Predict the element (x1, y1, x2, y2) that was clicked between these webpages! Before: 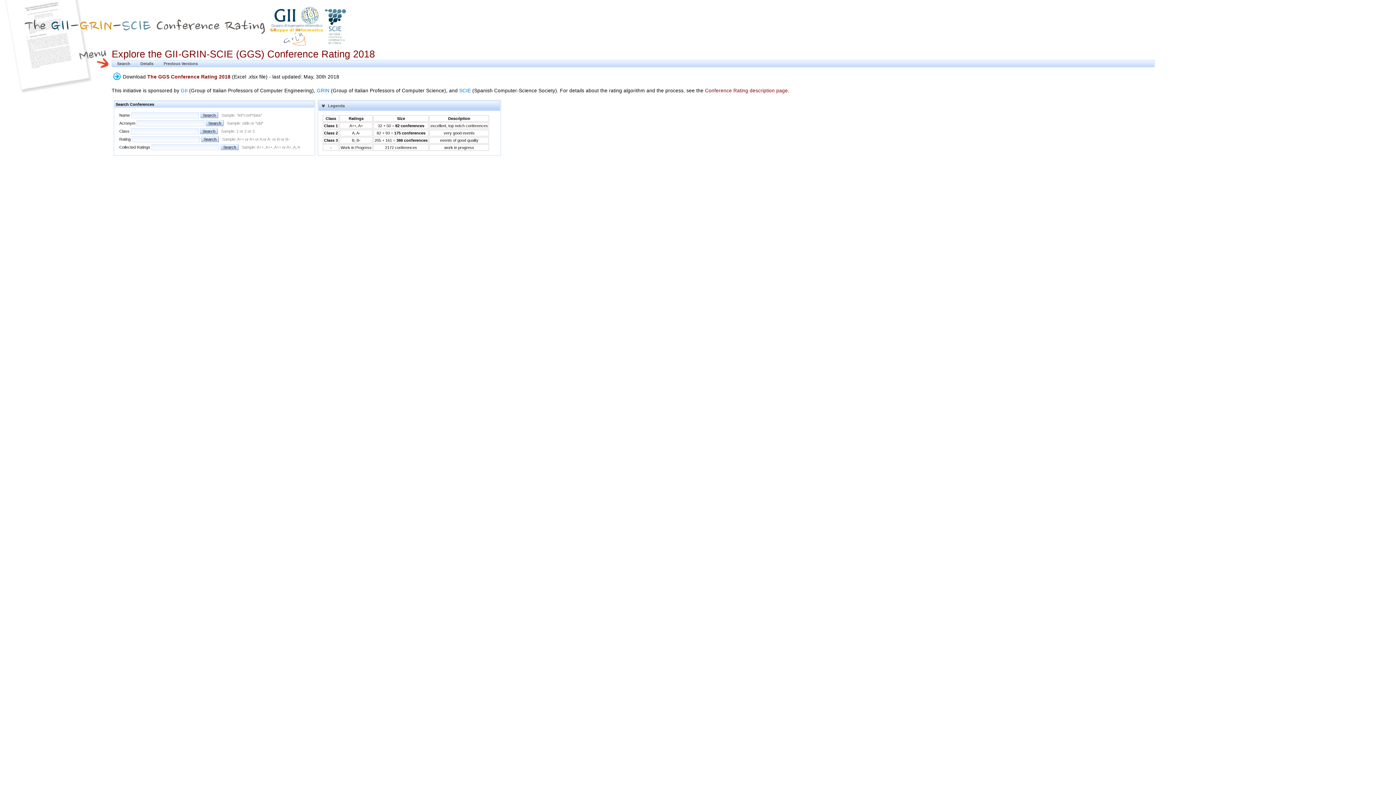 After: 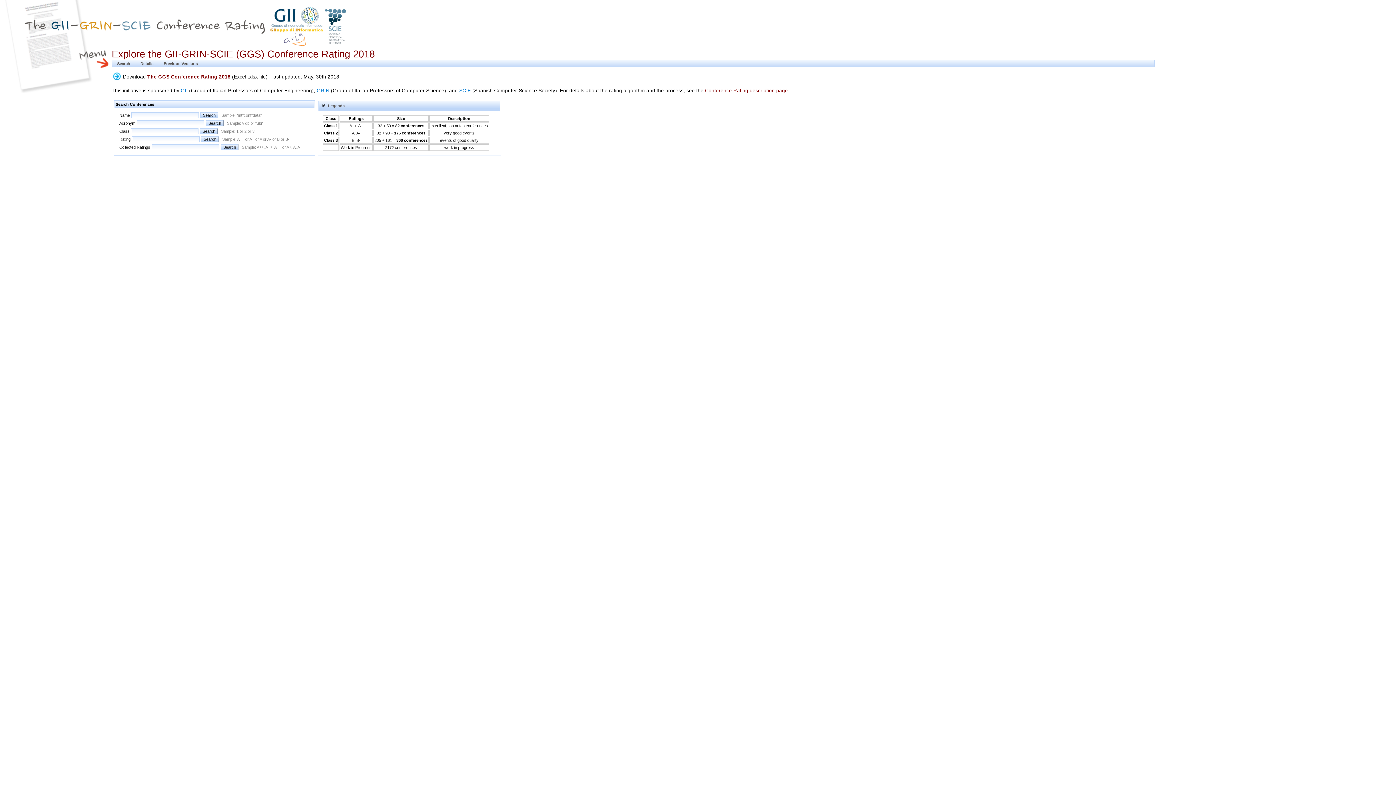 Action: label: The GGS Conference Rating 2018 bbox: (147, 74, 230, 79)